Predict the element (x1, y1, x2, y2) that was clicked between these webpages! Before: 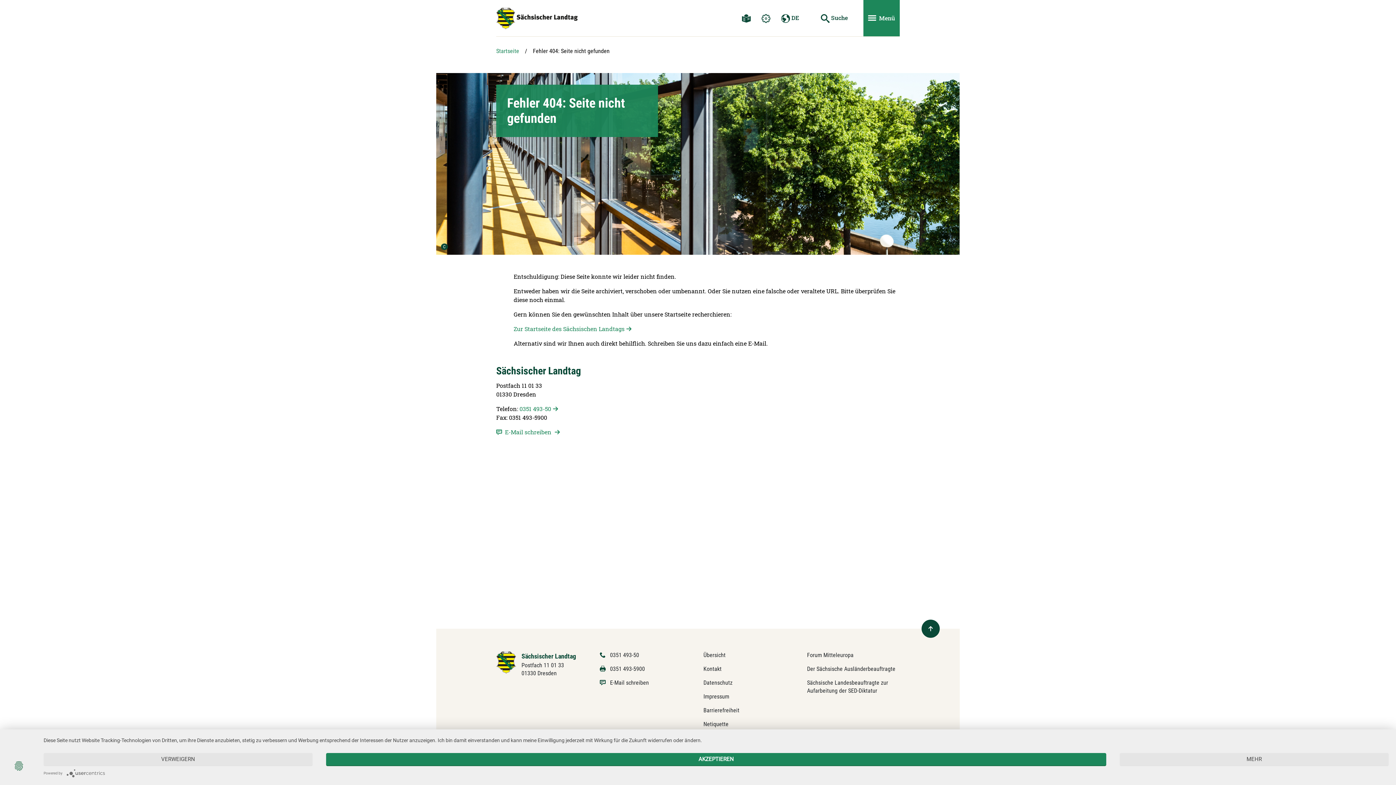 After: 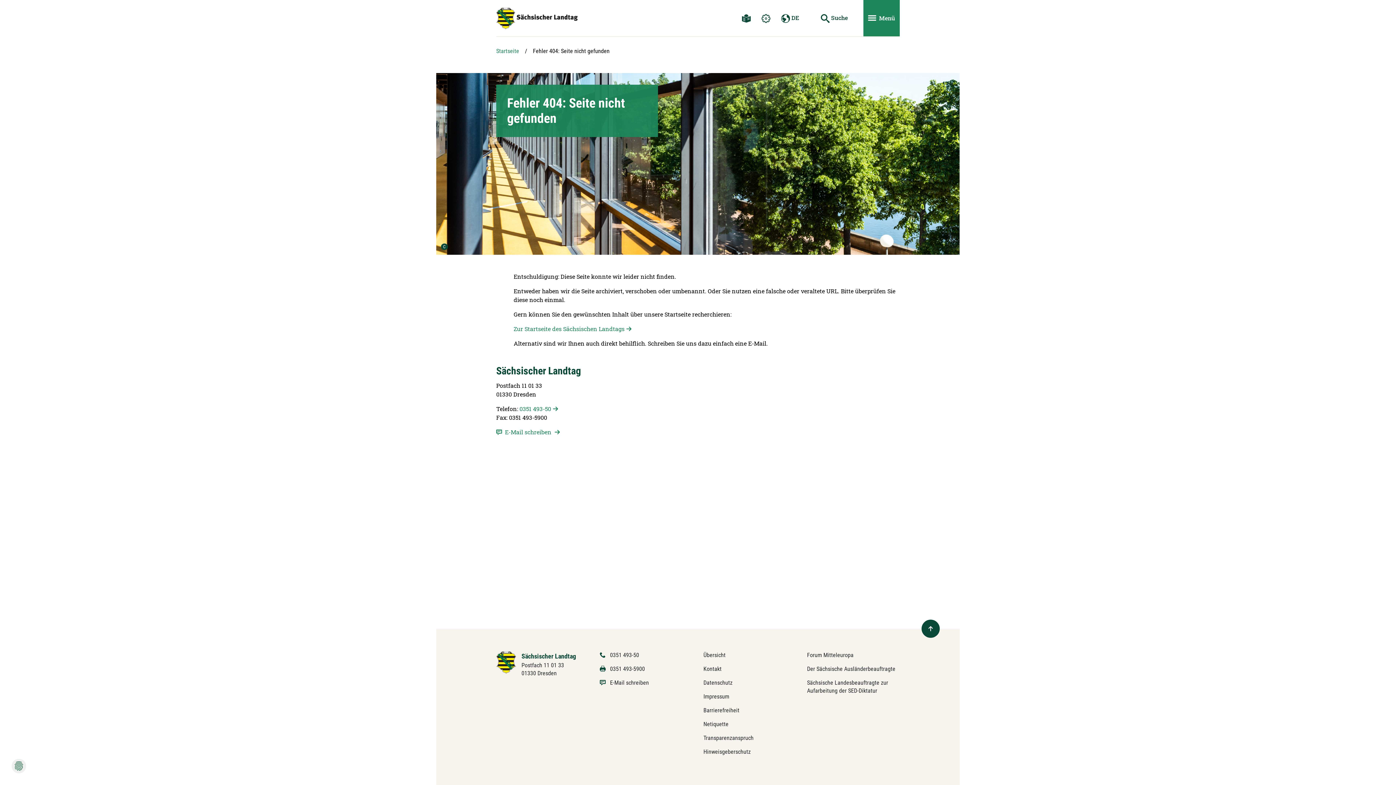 Action: label: AKZEPTIEREN bbox: (326, 753, 1106, 766)